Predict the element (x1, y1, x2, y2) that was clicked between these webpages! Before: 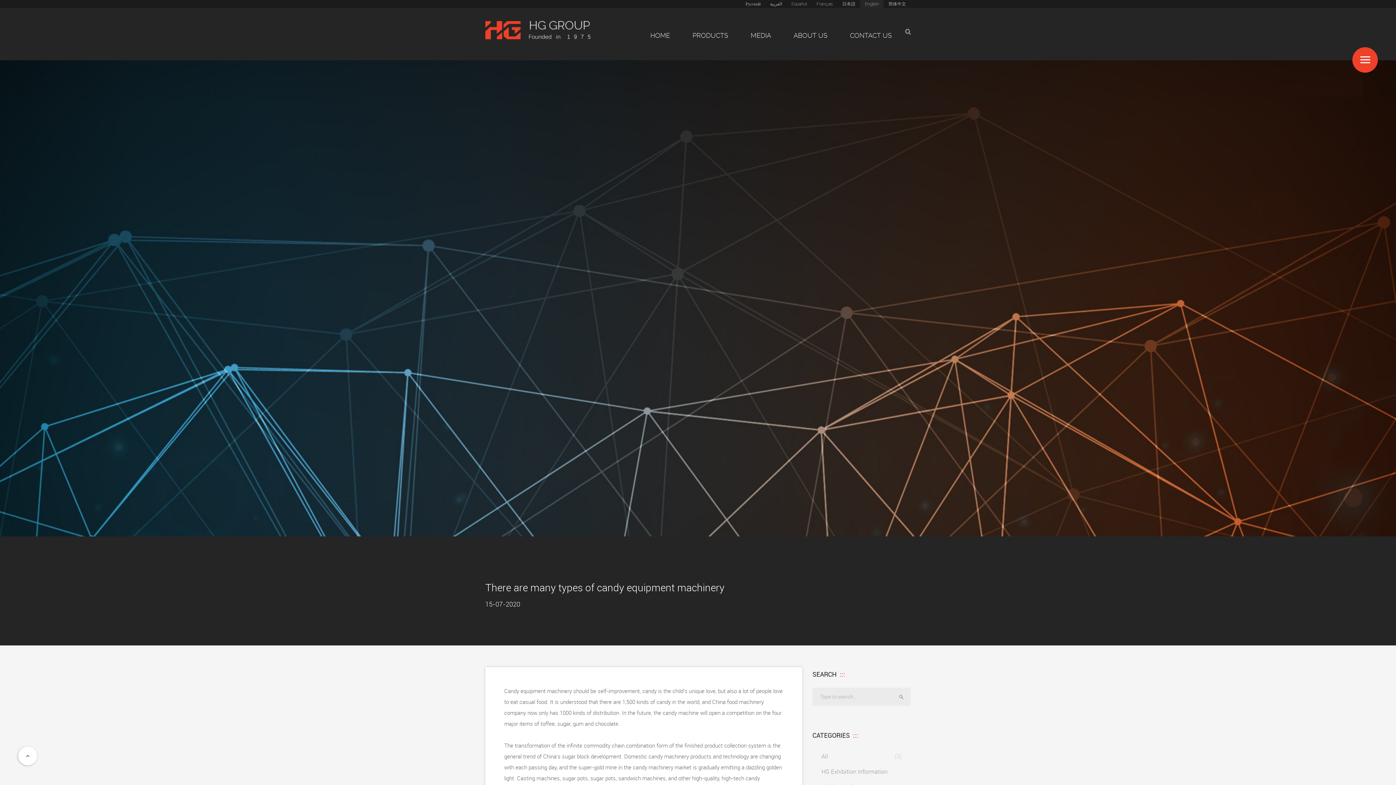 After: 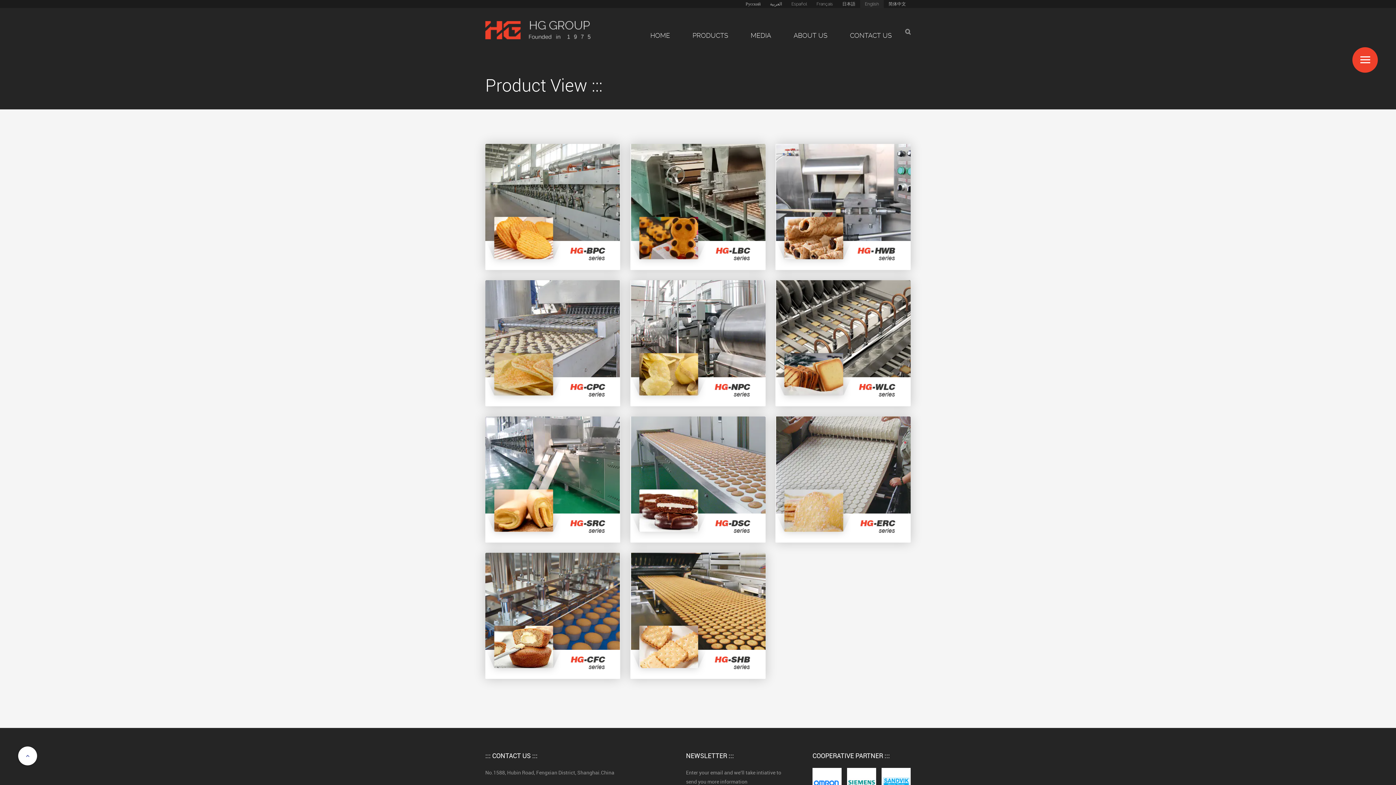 Action: label: PRODUCTS bbox: (692, 11, 728, 60)